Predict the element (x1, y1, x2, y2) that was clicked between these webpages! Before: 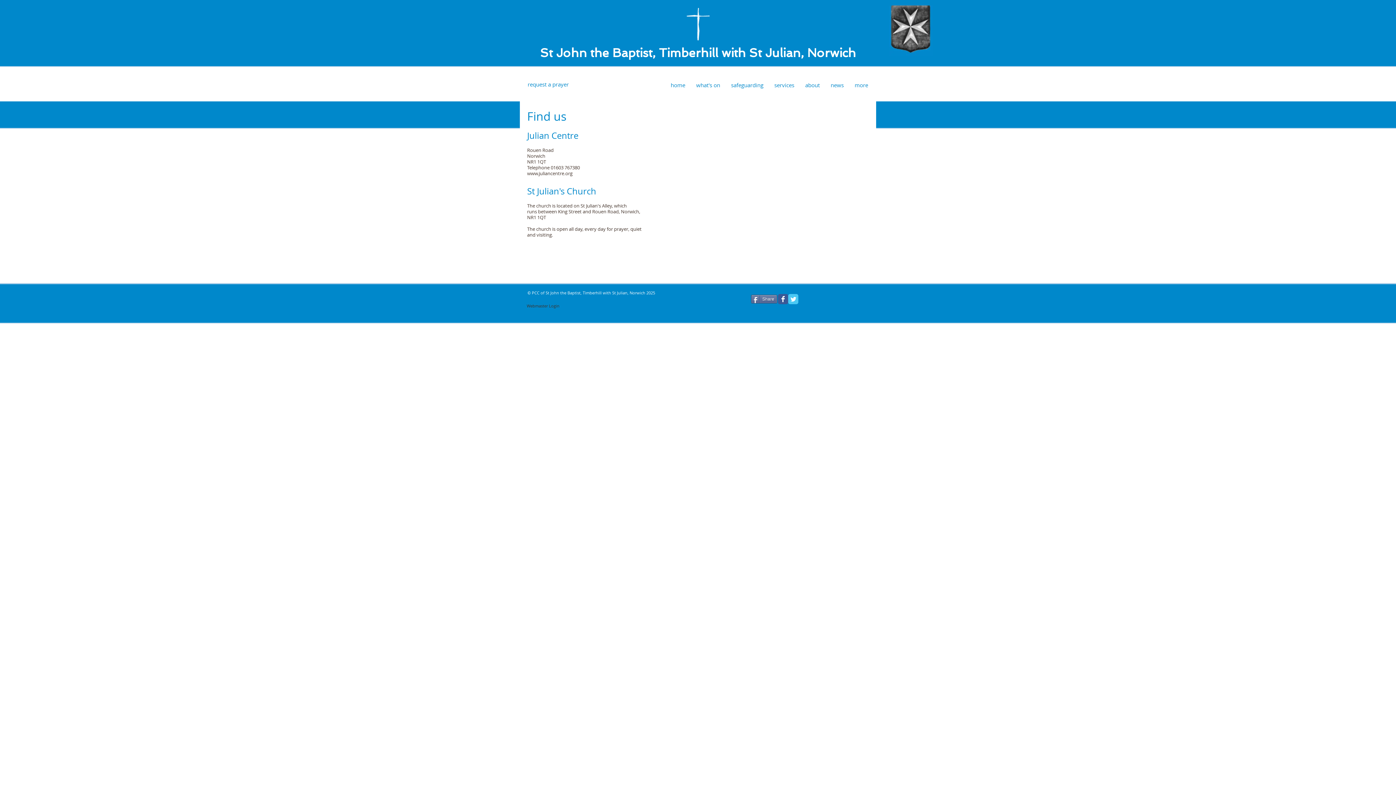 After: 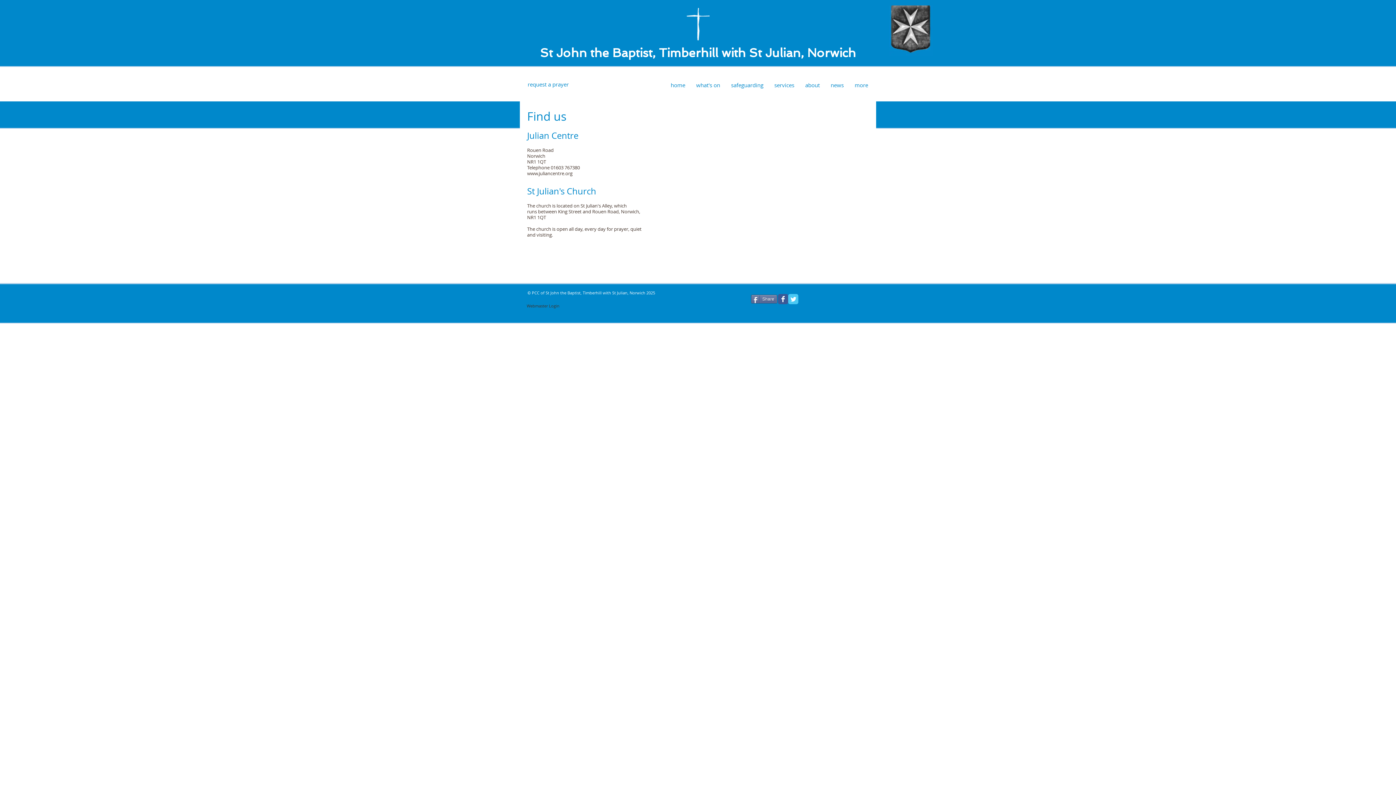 Action: bbox: (788, 294, 798, 304) label: Twitter Classic